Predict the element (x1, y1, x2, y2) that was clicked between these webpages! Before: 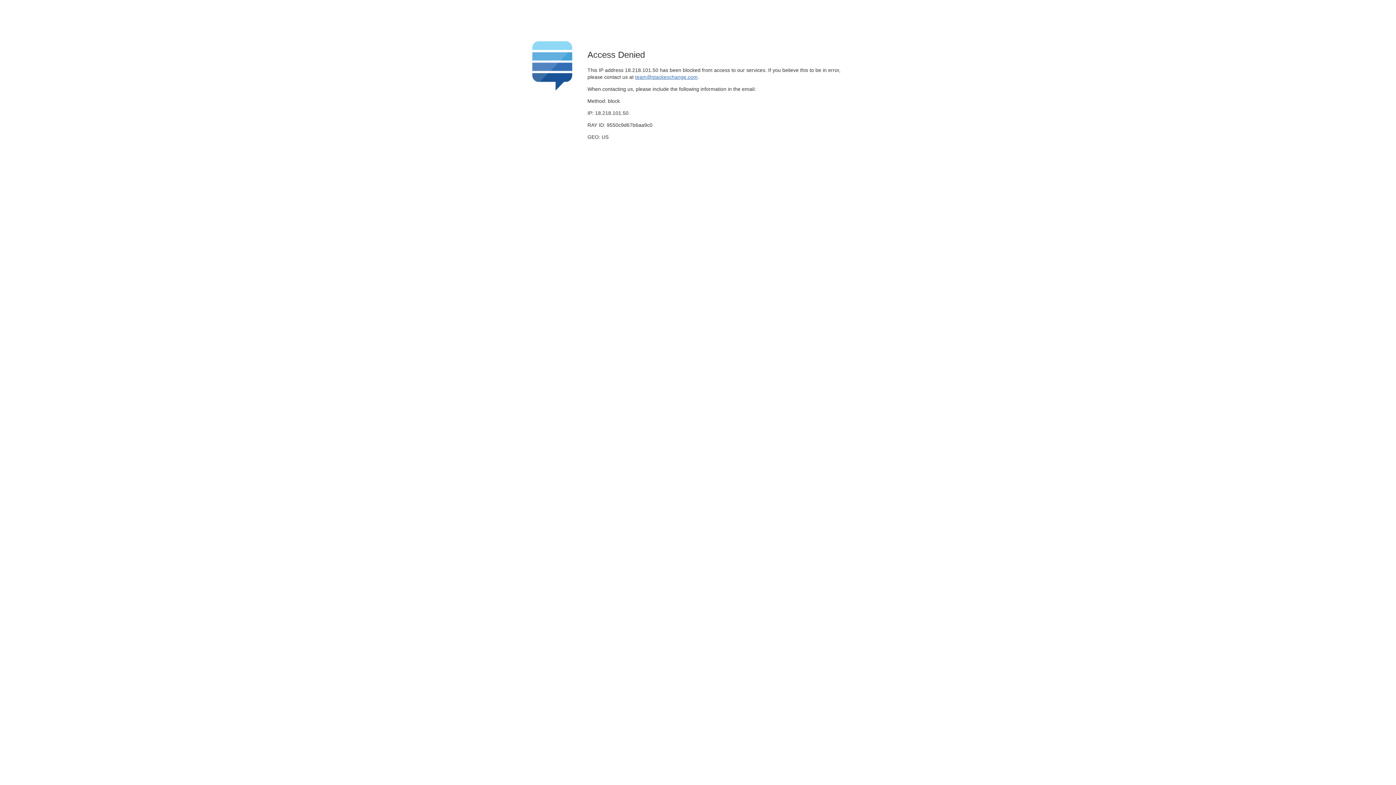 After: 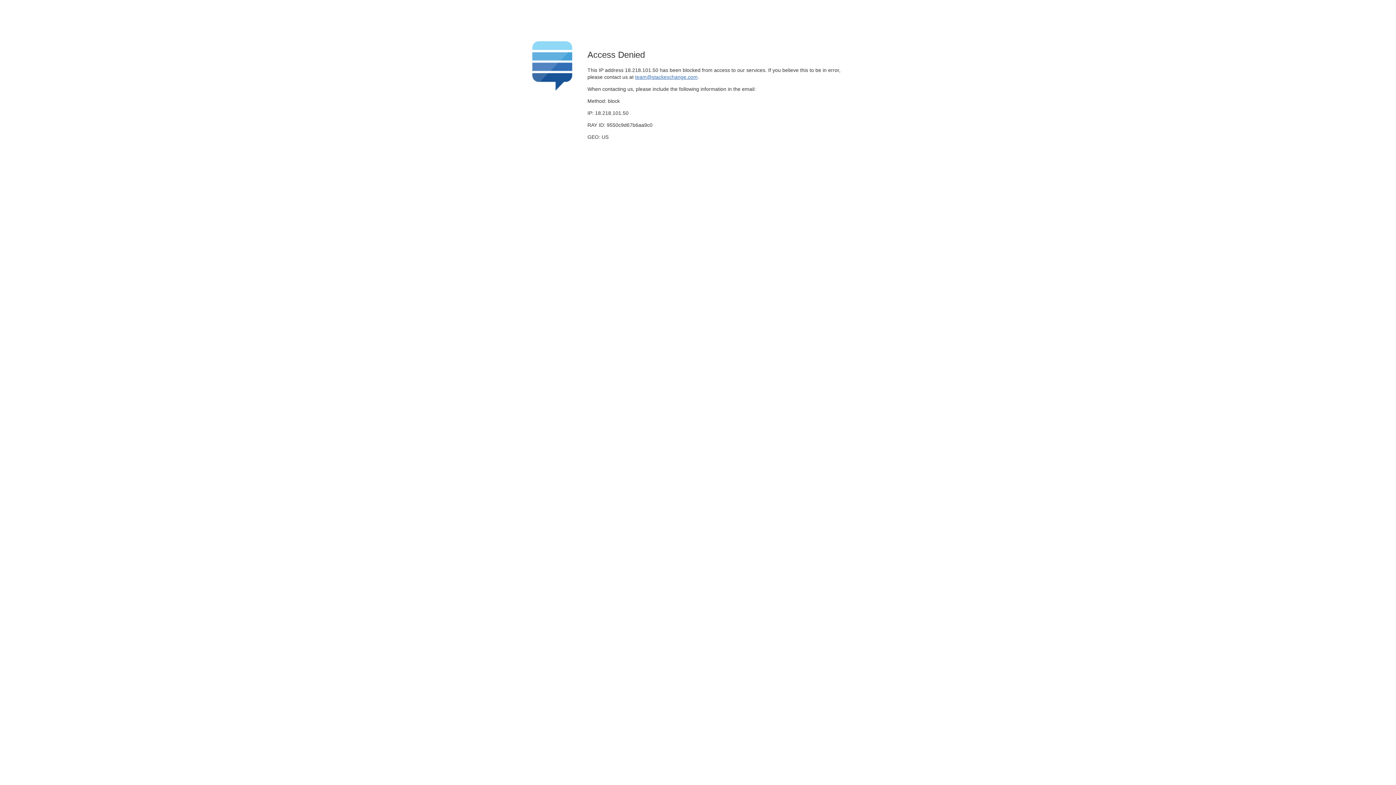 Action: bbox: (635, 74, 697, 79) label: team@stackexchange.com